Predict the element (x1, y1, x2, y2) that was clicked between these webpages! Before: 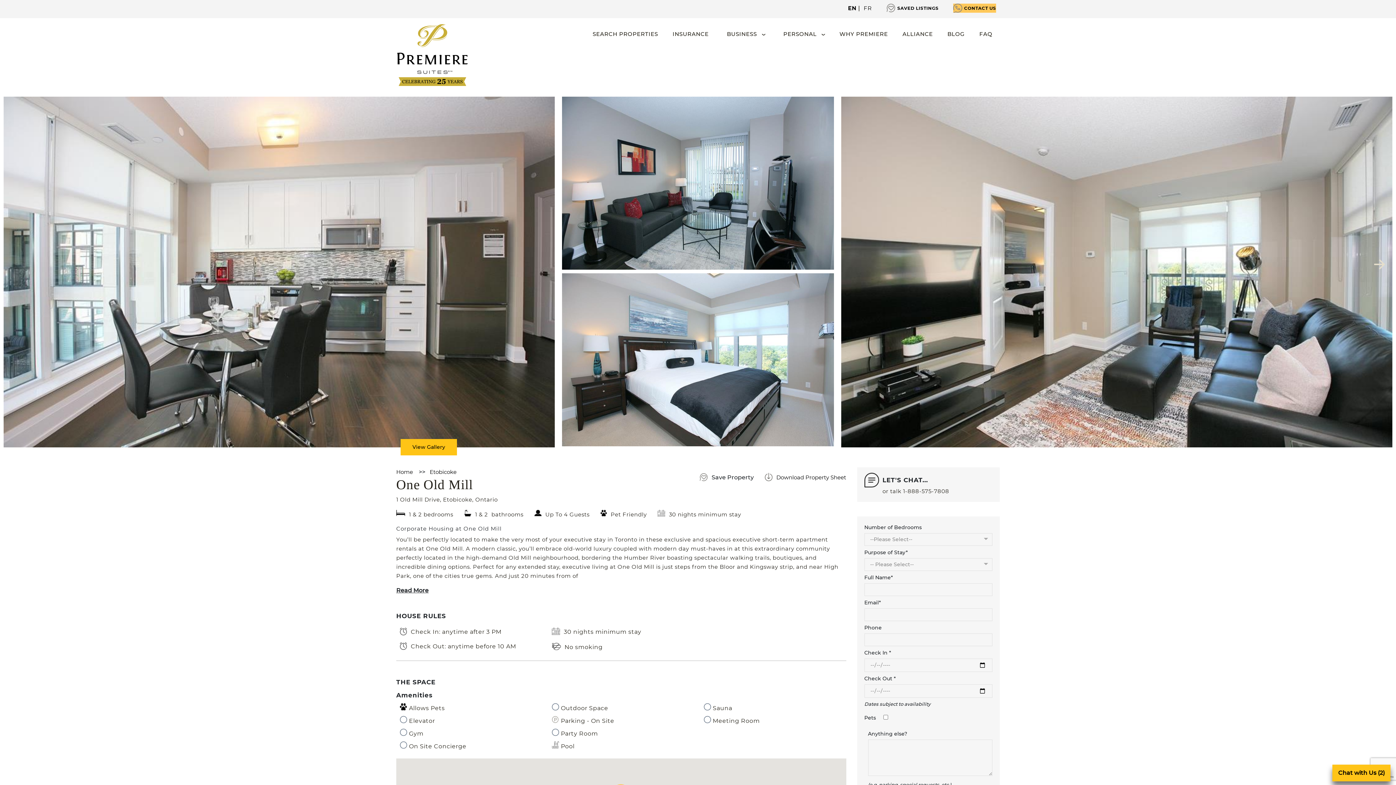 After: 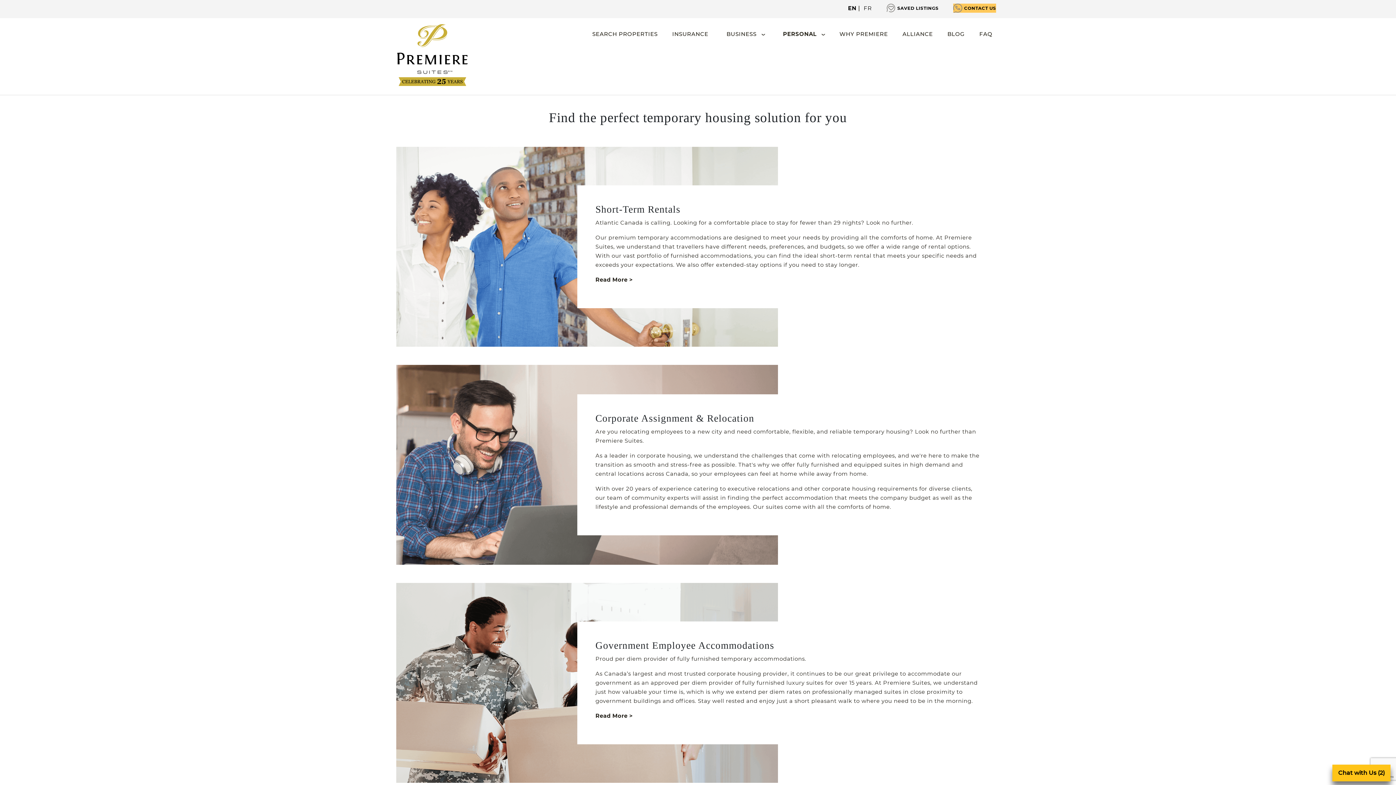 Action: bbox: (783, 30, 816, 37) label: PERSONAL